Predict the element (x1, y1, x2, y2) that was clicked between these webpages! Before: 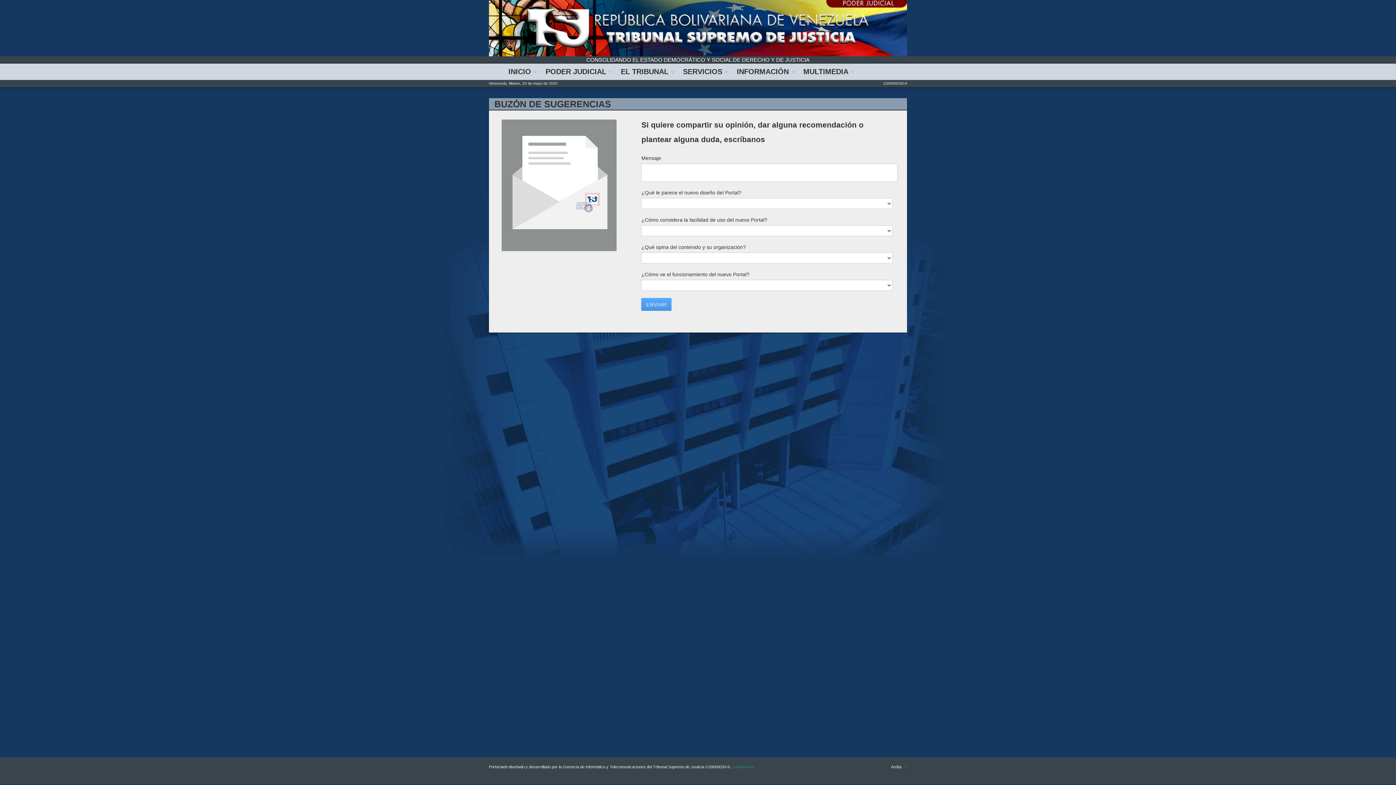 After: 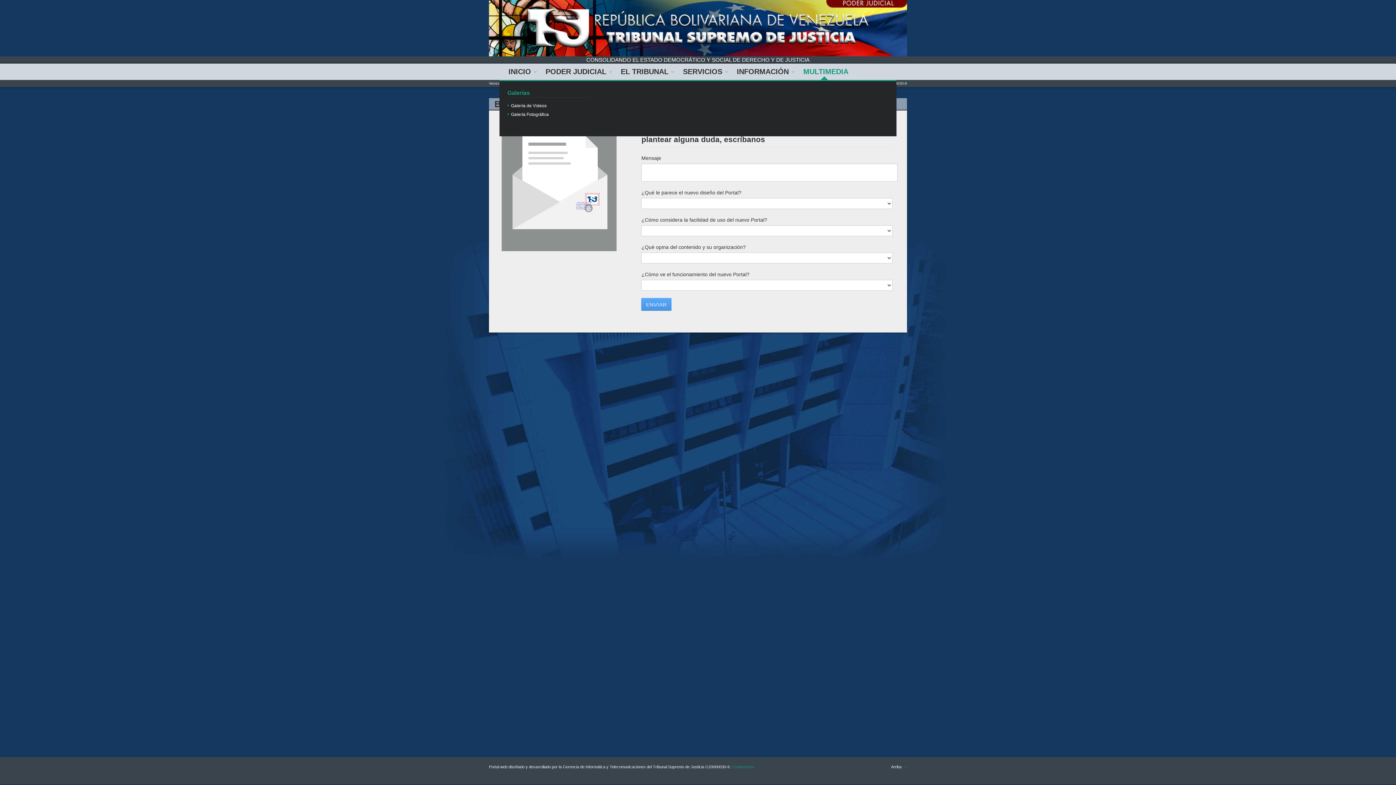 Action: label: MULTIMEDIA bbox: (794, 63, 854, 80)